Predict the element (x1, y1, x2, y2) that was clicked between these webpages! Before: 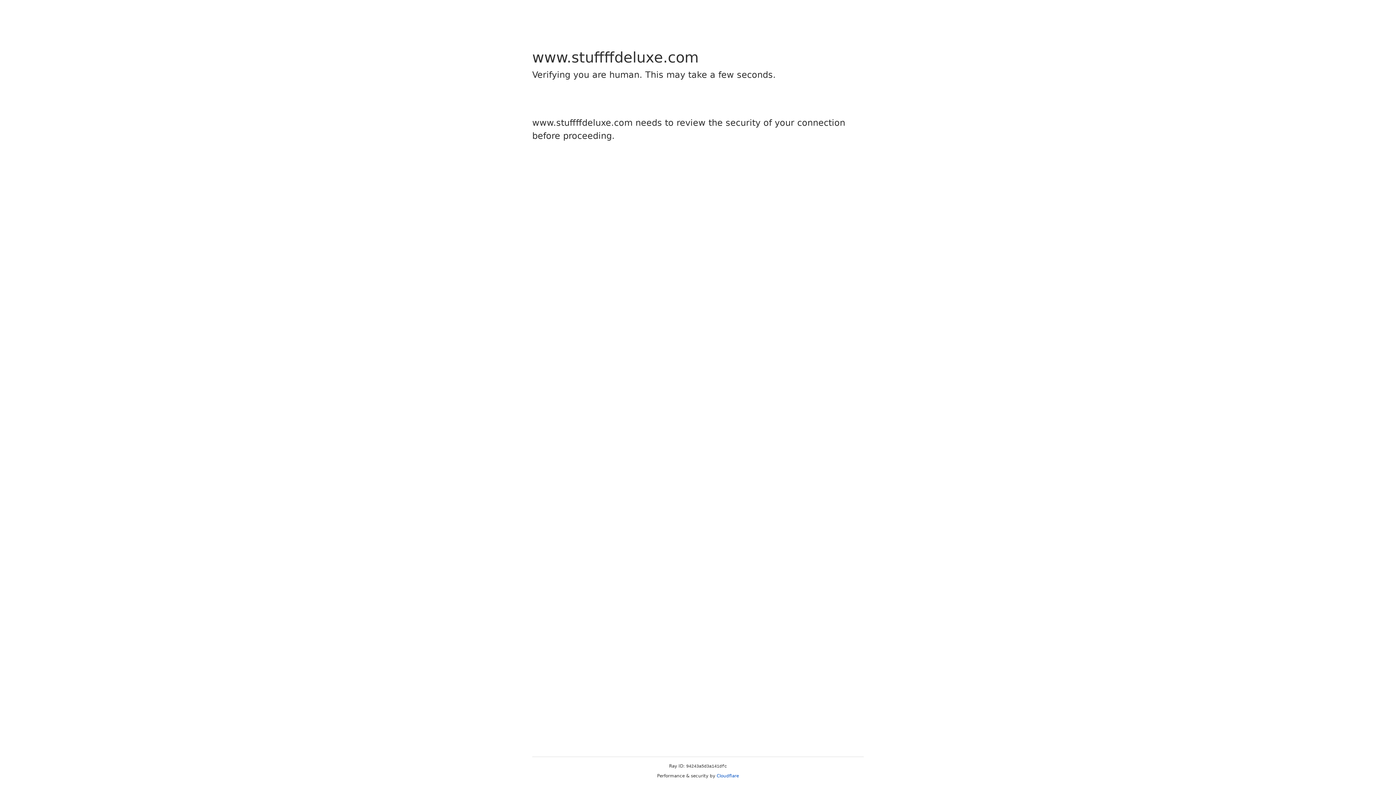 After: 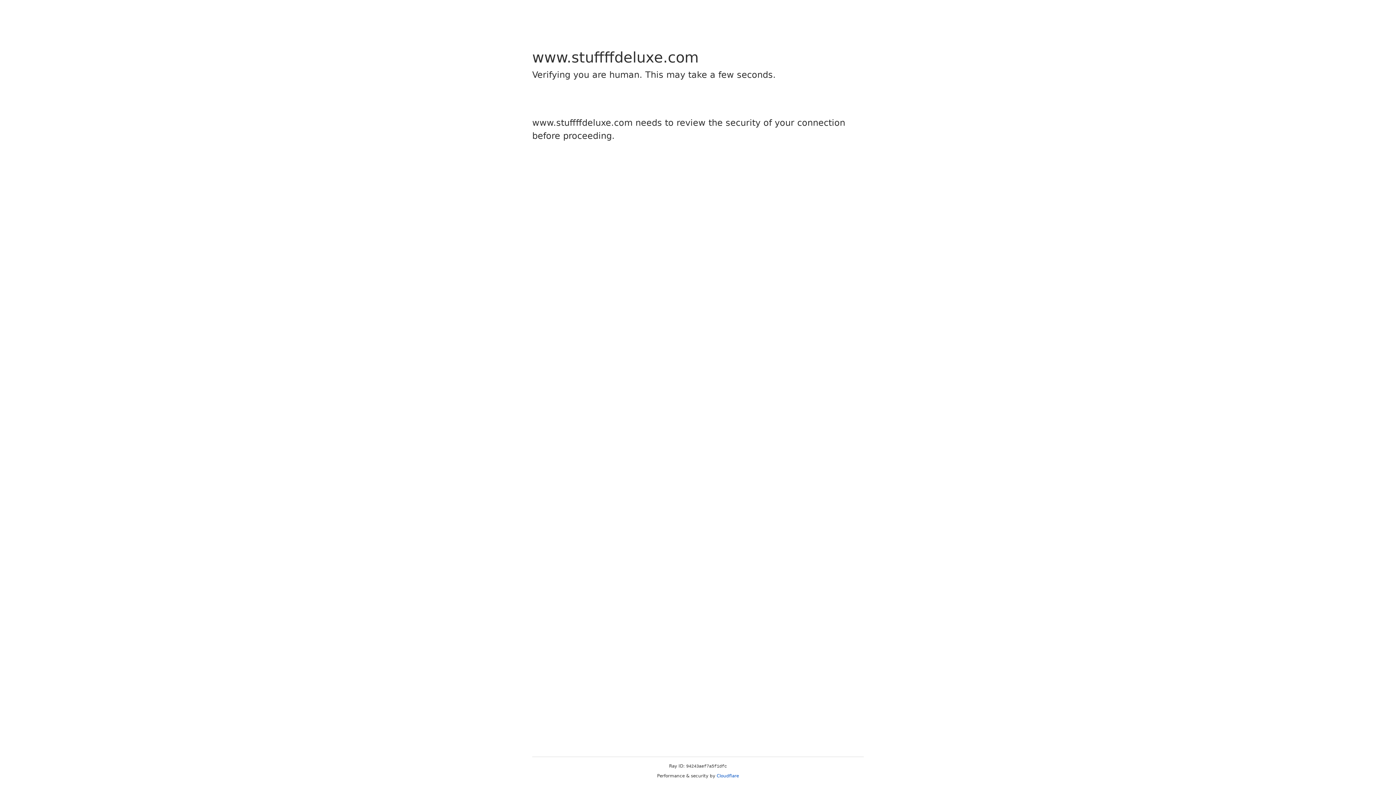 Action: label: Cloudflare bbox: (716, 773, 739, 778)